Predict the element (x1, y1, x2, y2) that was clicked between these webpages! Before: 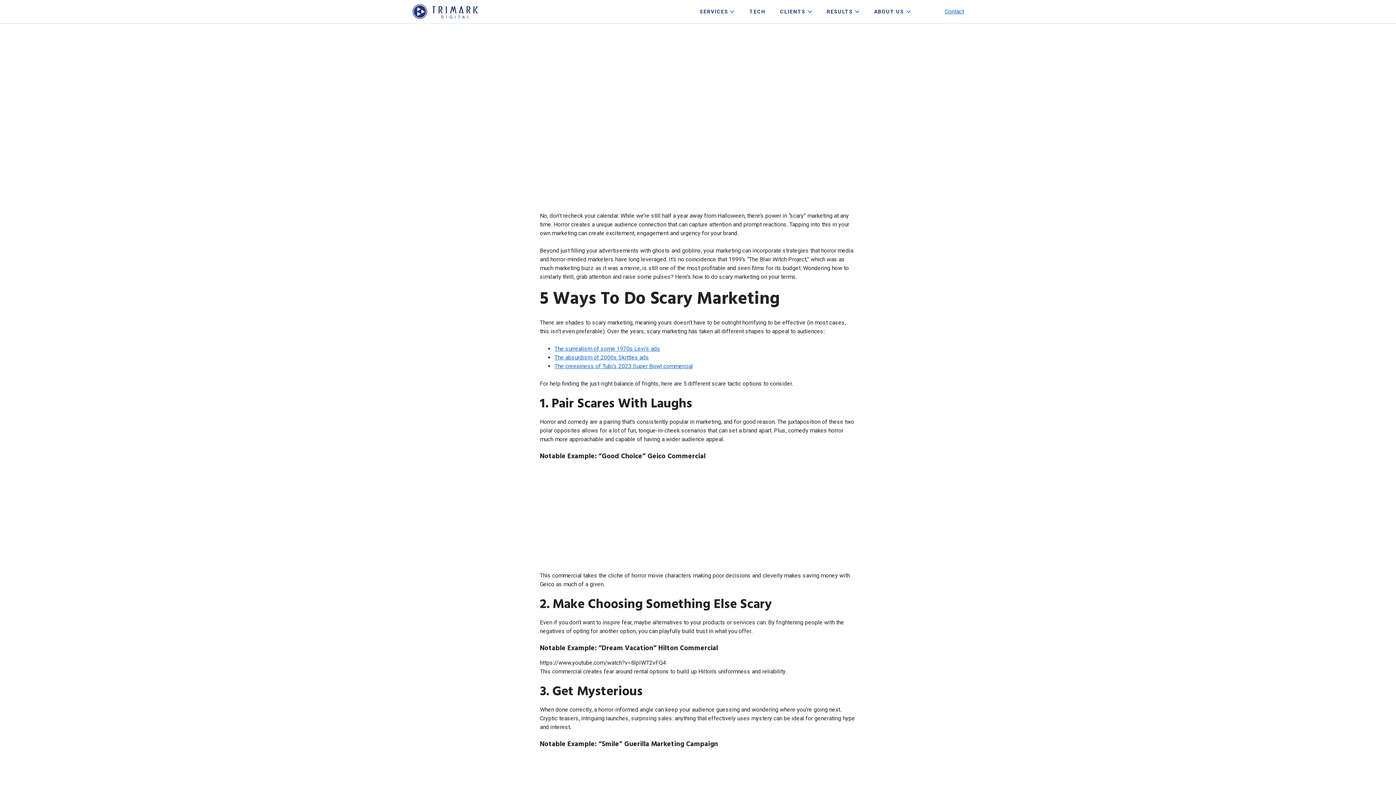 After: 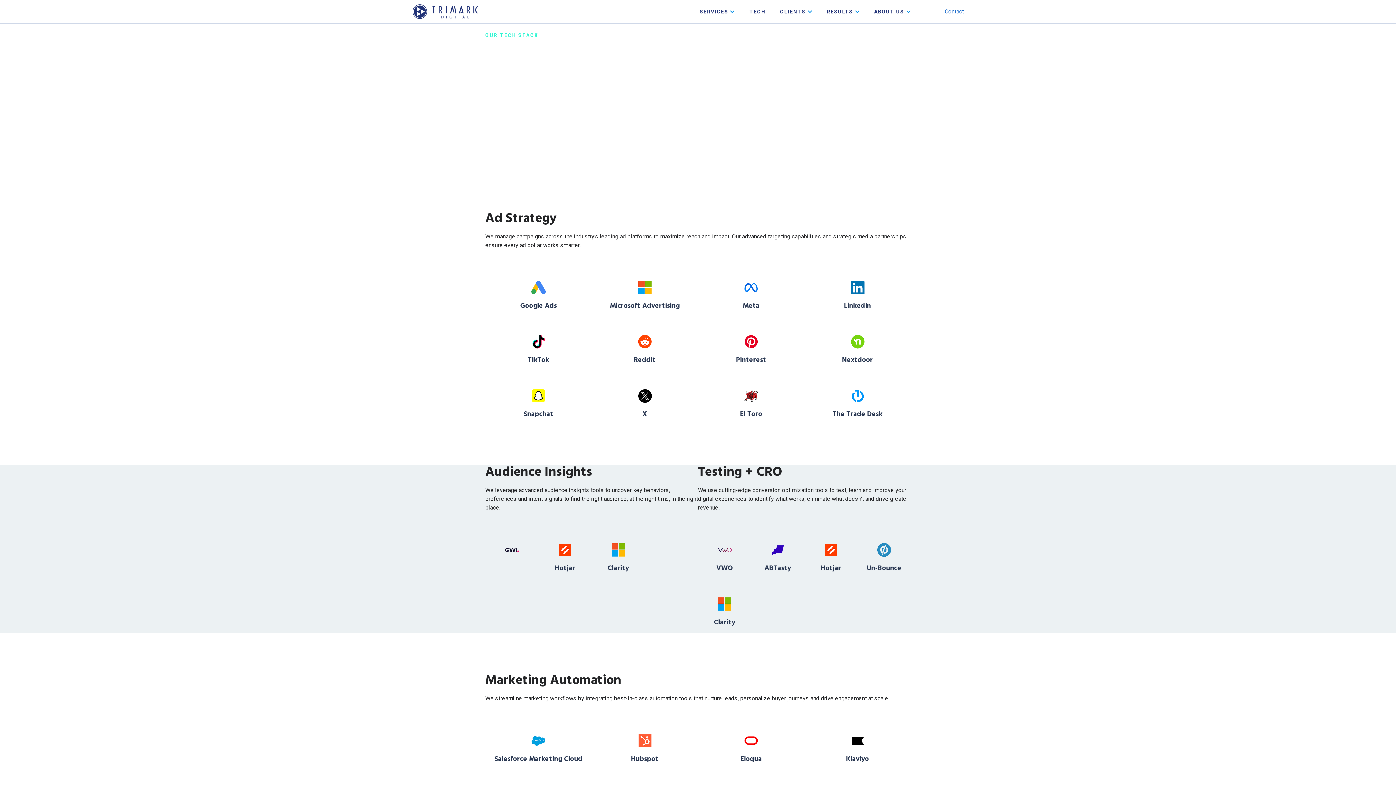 Action: label: TECH bbox: (749, 8, 765, 14)